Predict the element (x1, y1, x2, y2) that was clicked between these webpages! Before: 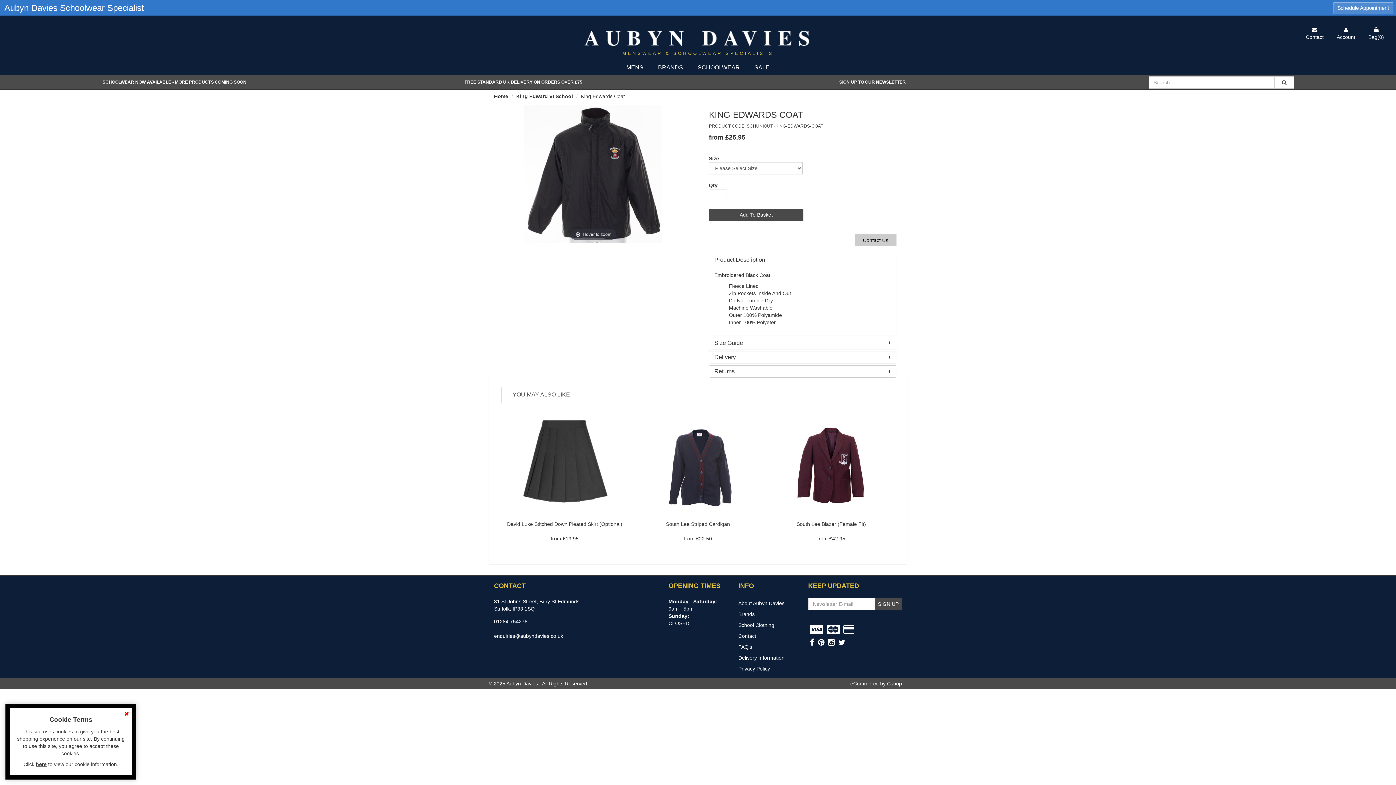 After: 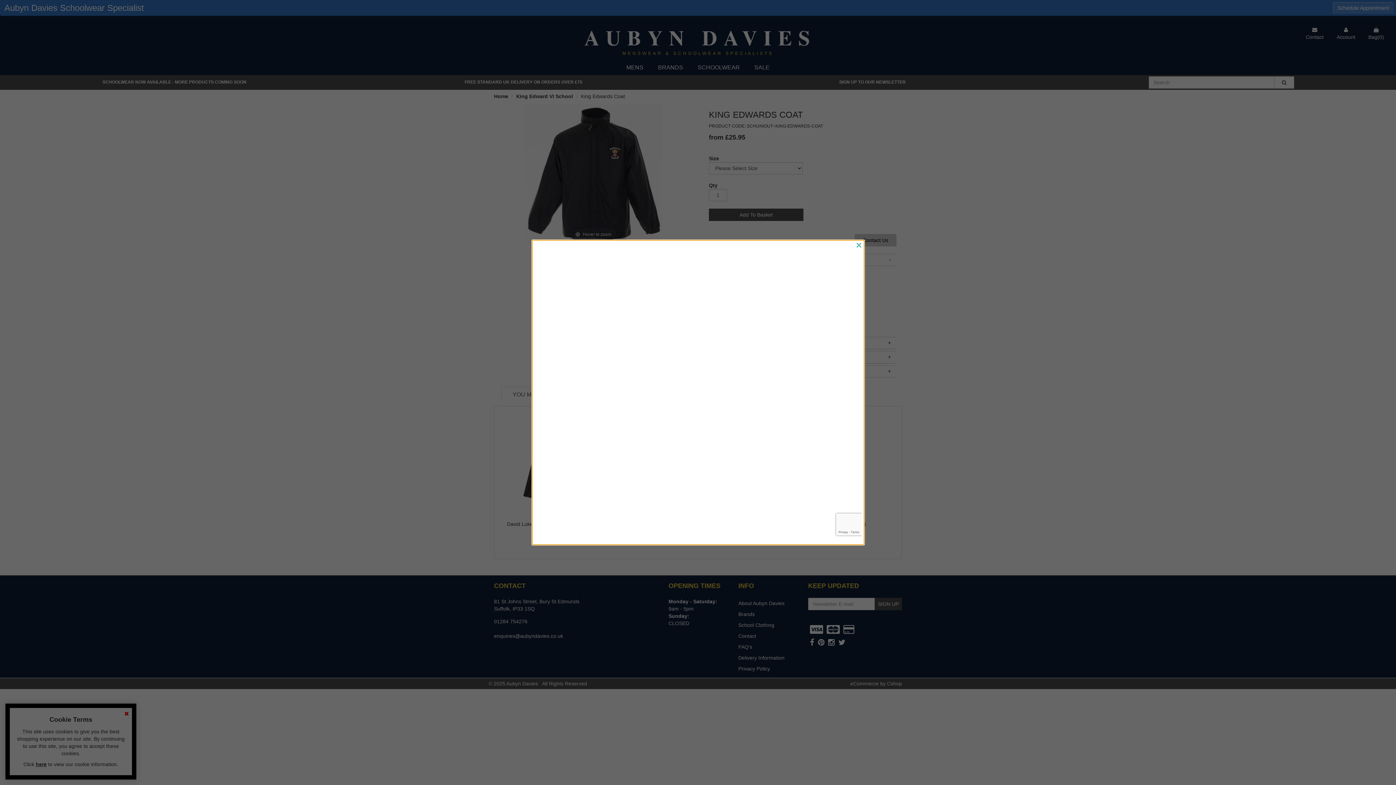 Action: label: Schedule Appointment bbox: (1333, 2, 1393, 13)